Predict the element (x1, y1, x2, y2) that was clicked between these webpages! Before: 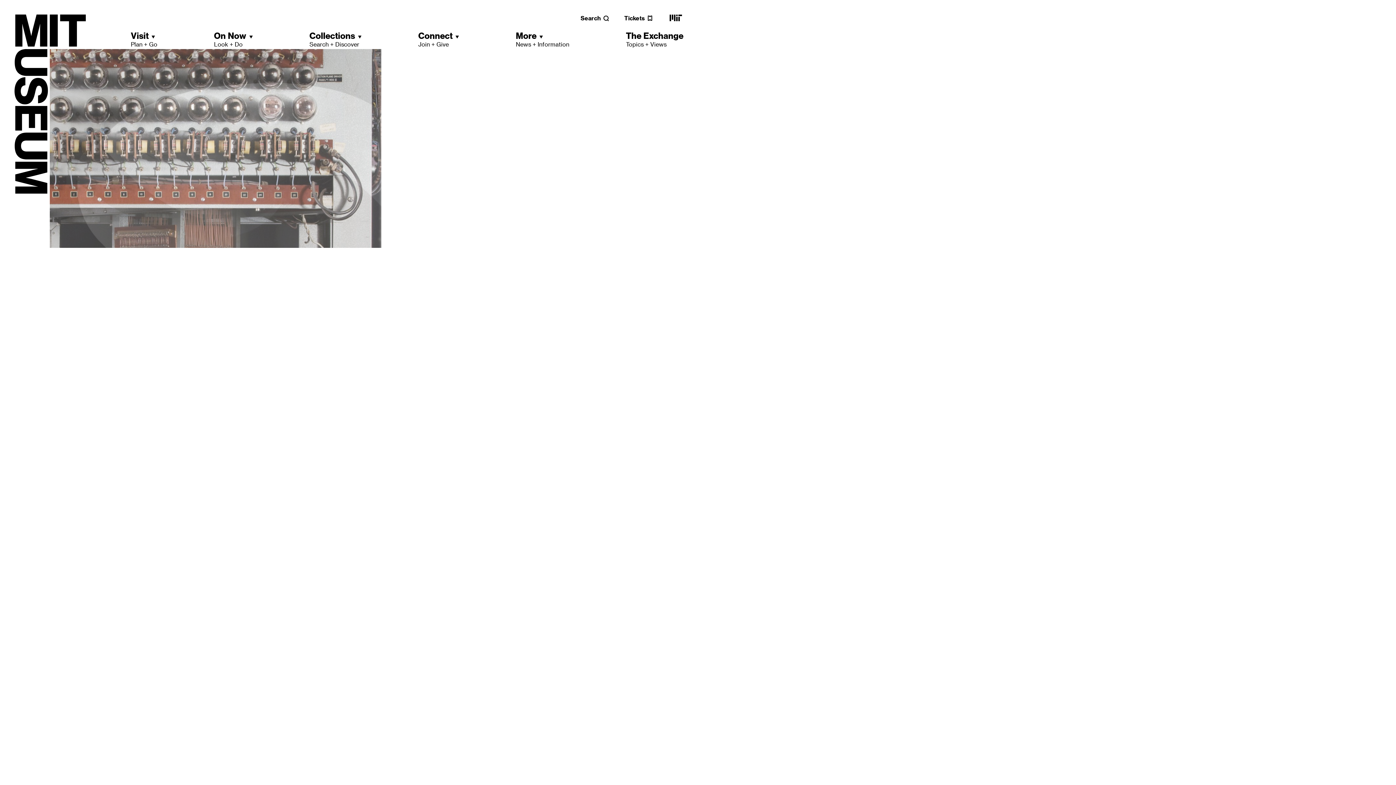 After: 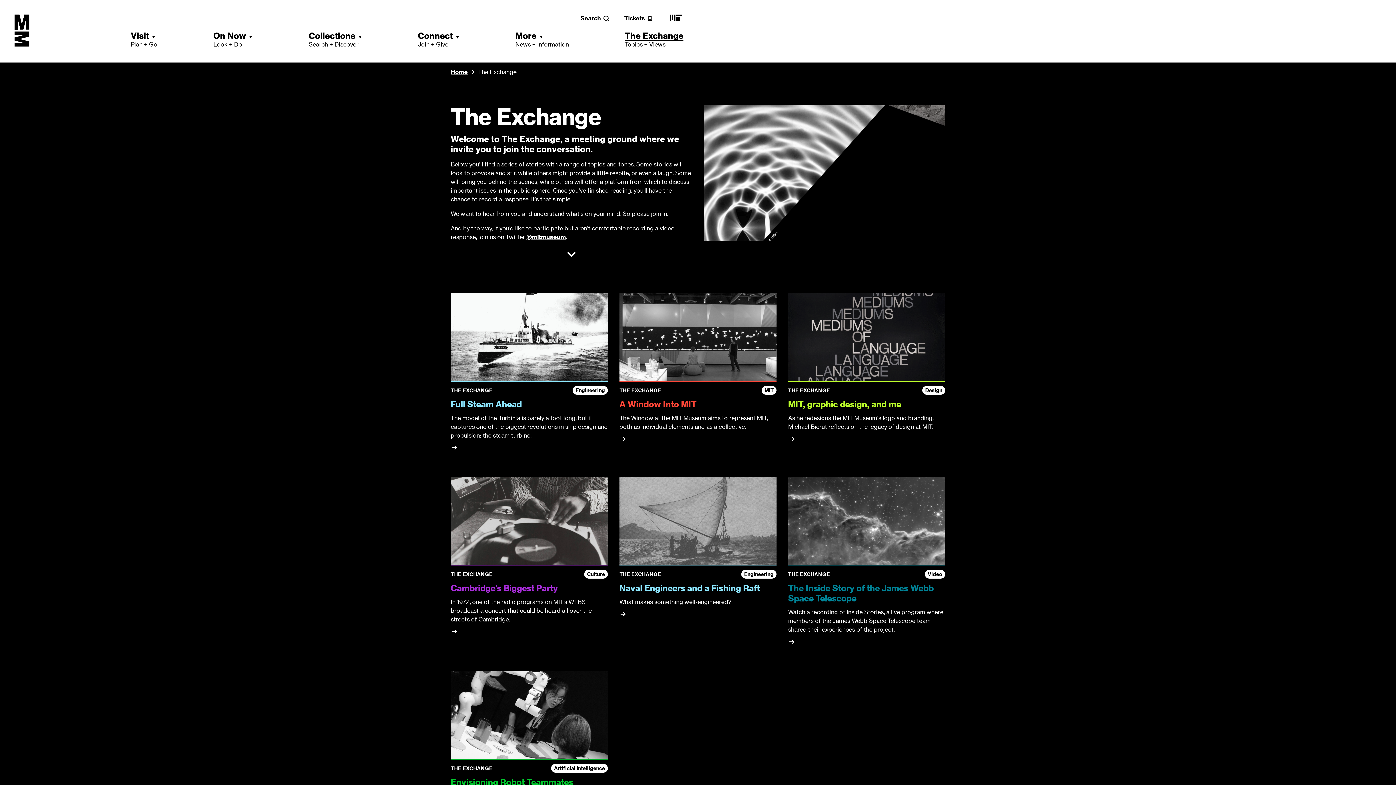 Action: bbox: (626, 30, 683, 48) label: The Exchange
Topics + Views